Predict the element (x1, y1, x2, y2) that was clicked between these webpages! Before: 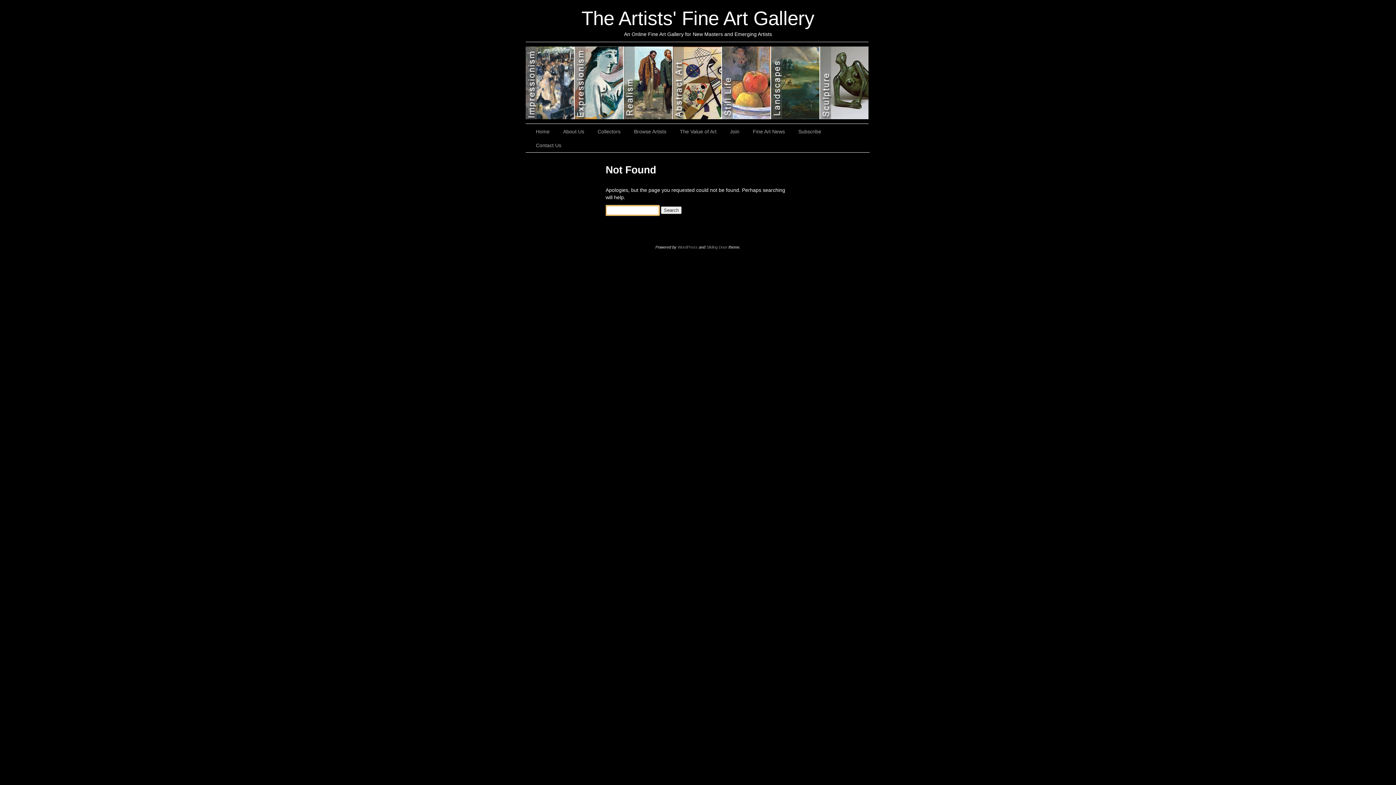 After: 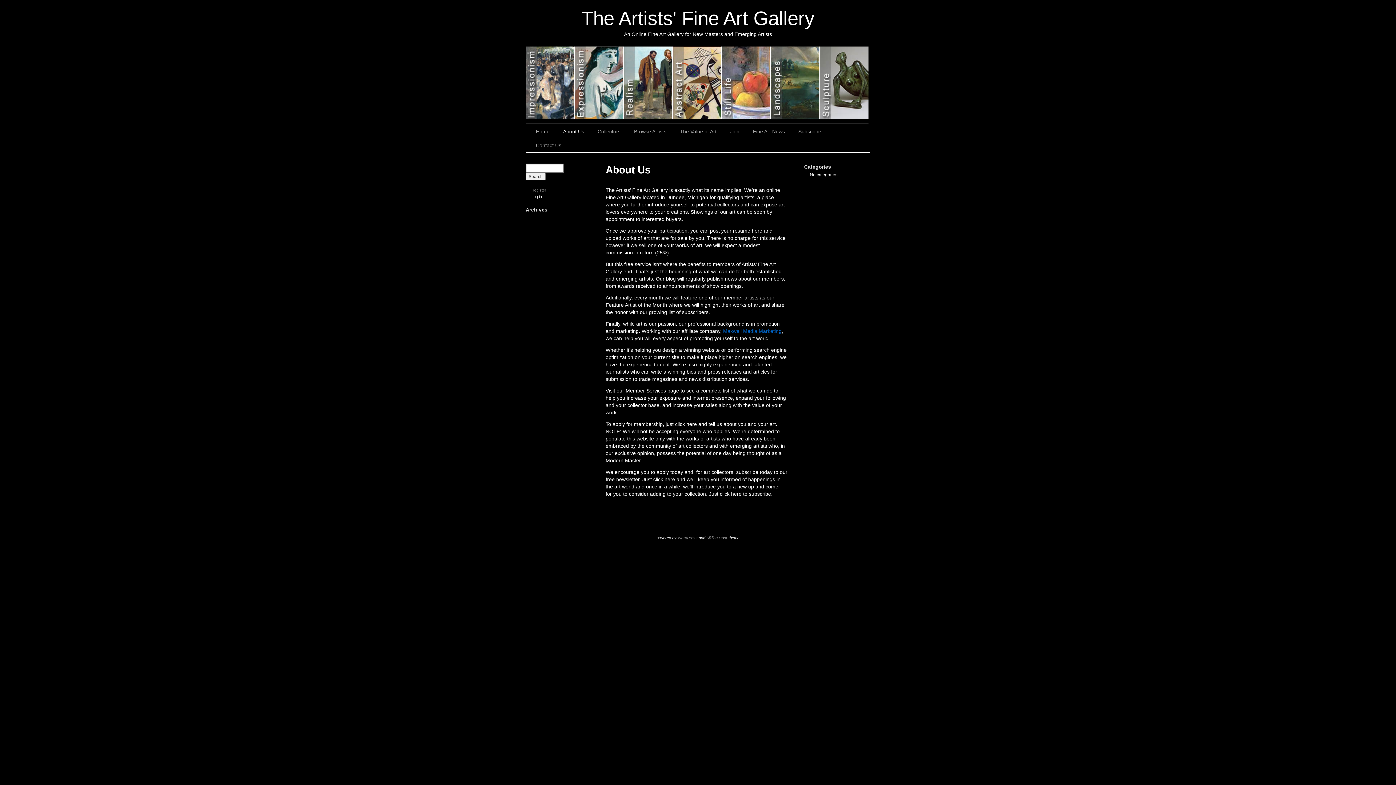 Action: bbox: (557, 124, 592, 138) label: About Us